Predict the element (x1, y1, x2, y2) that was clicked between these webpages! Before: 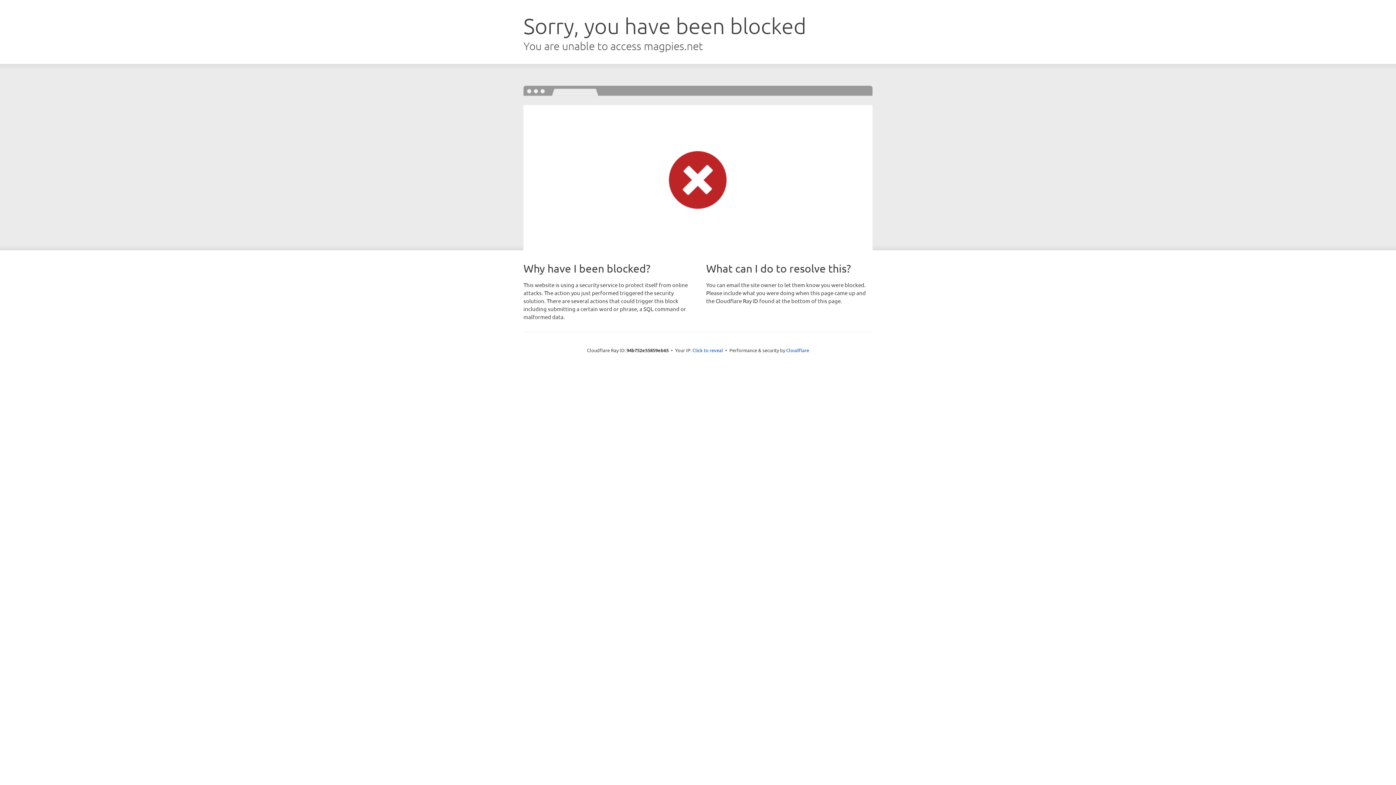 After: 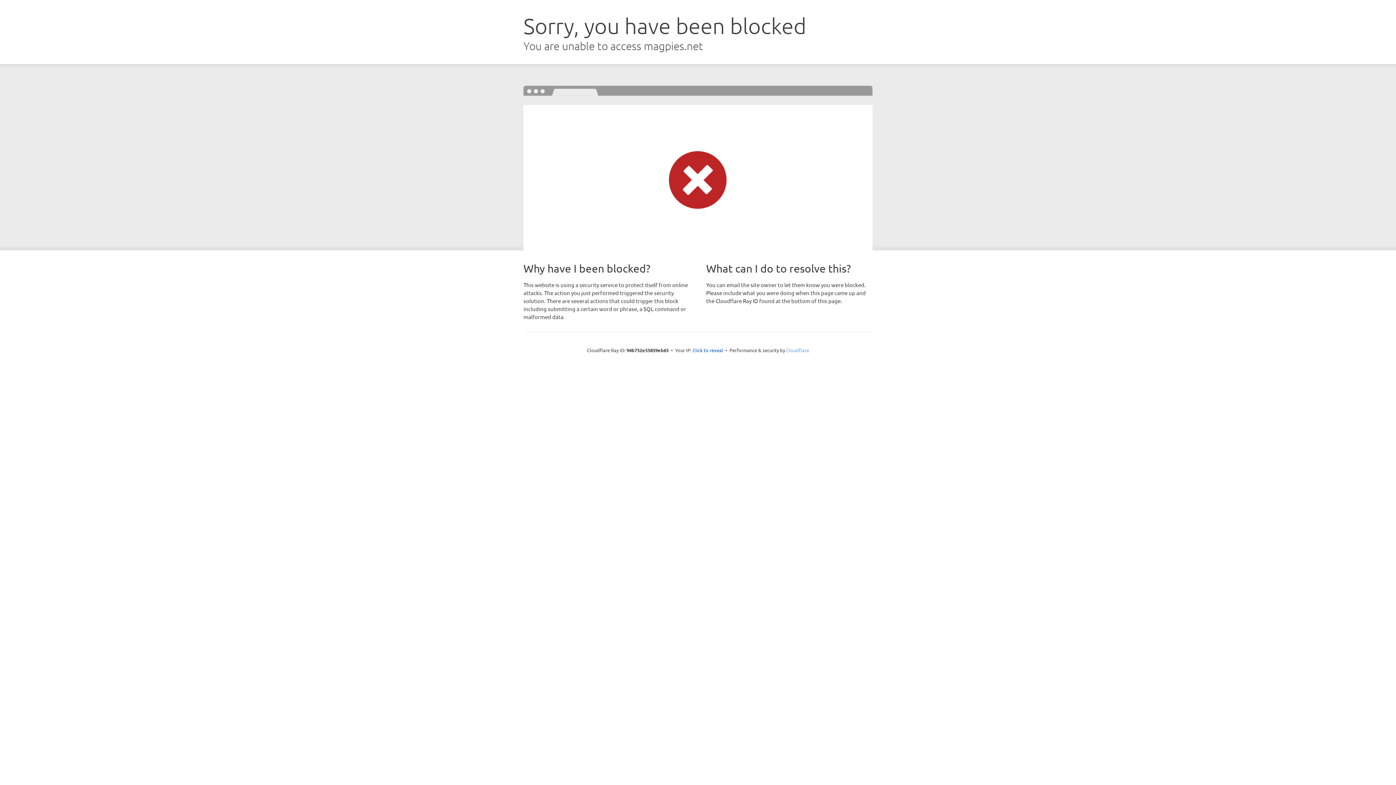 Action: label: Cloudflare bbox: (786, 347, 809, 353)